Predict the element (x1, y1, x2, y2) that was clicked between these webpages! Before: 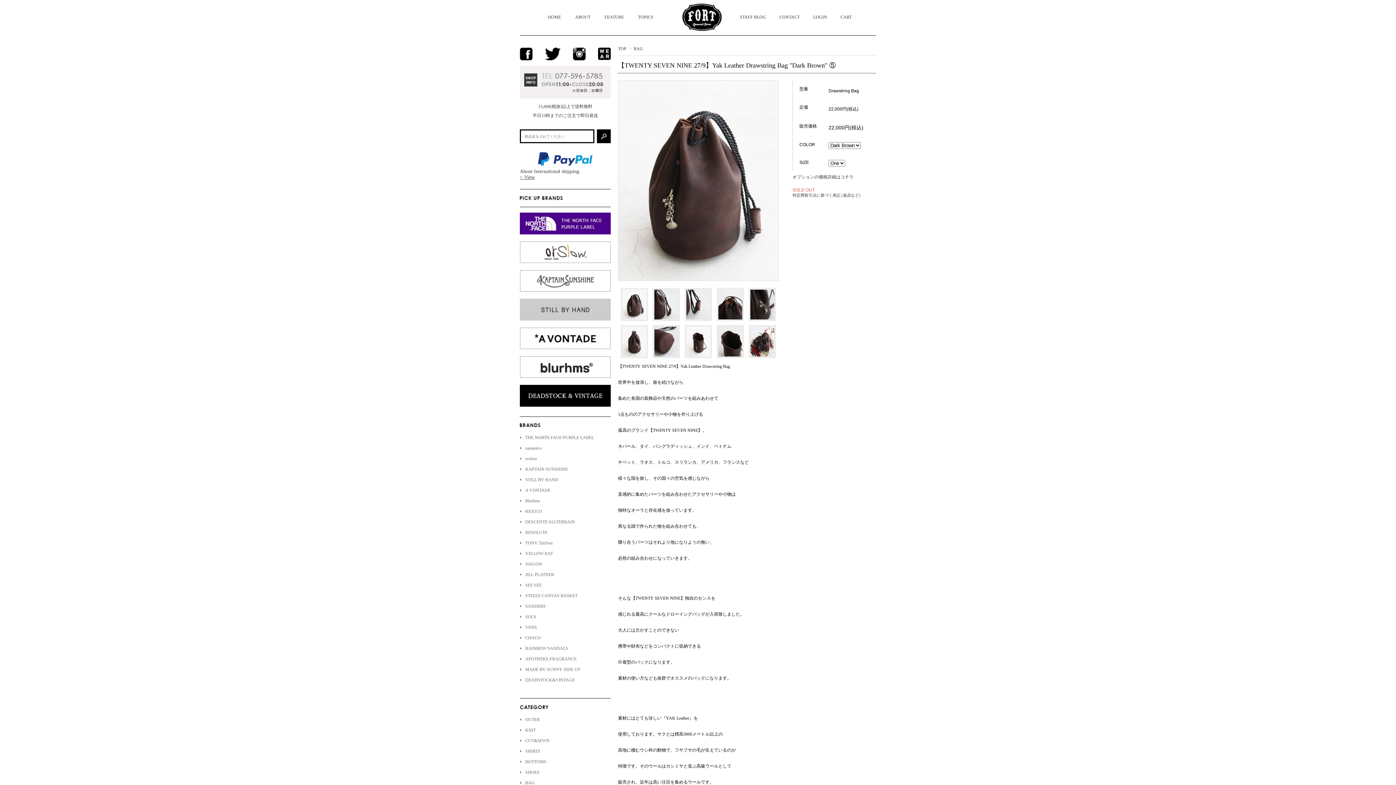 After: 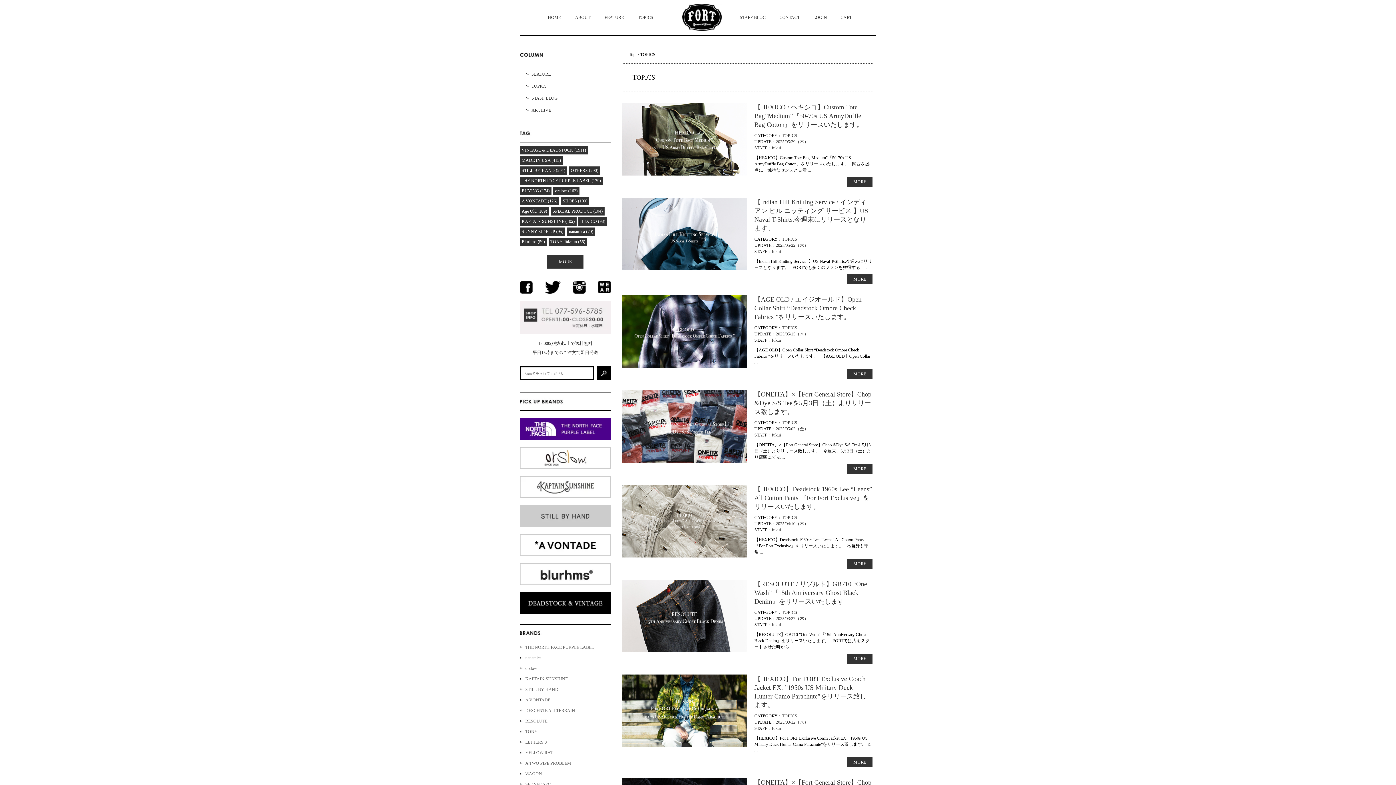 Action: bbox: (638, 14, 653, 19) label: TOPICS